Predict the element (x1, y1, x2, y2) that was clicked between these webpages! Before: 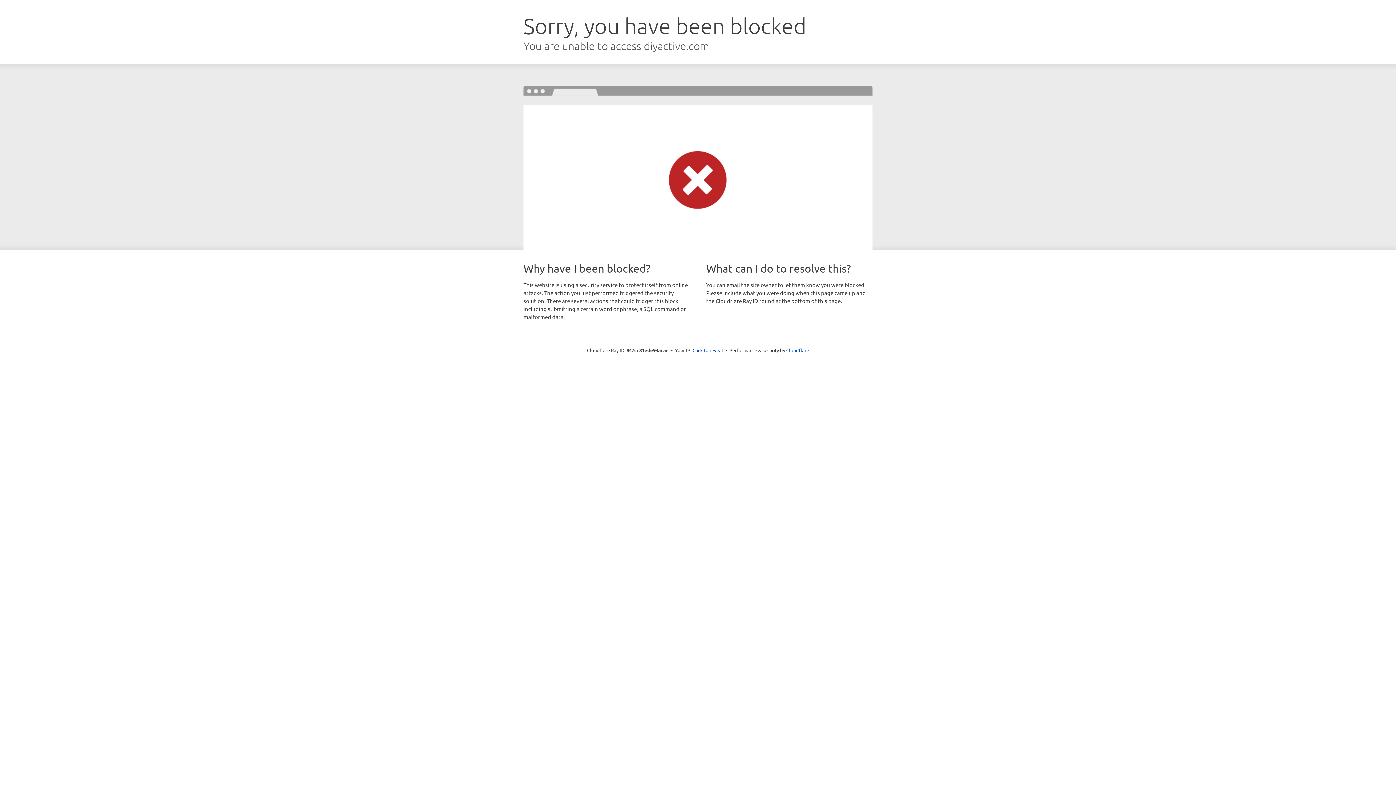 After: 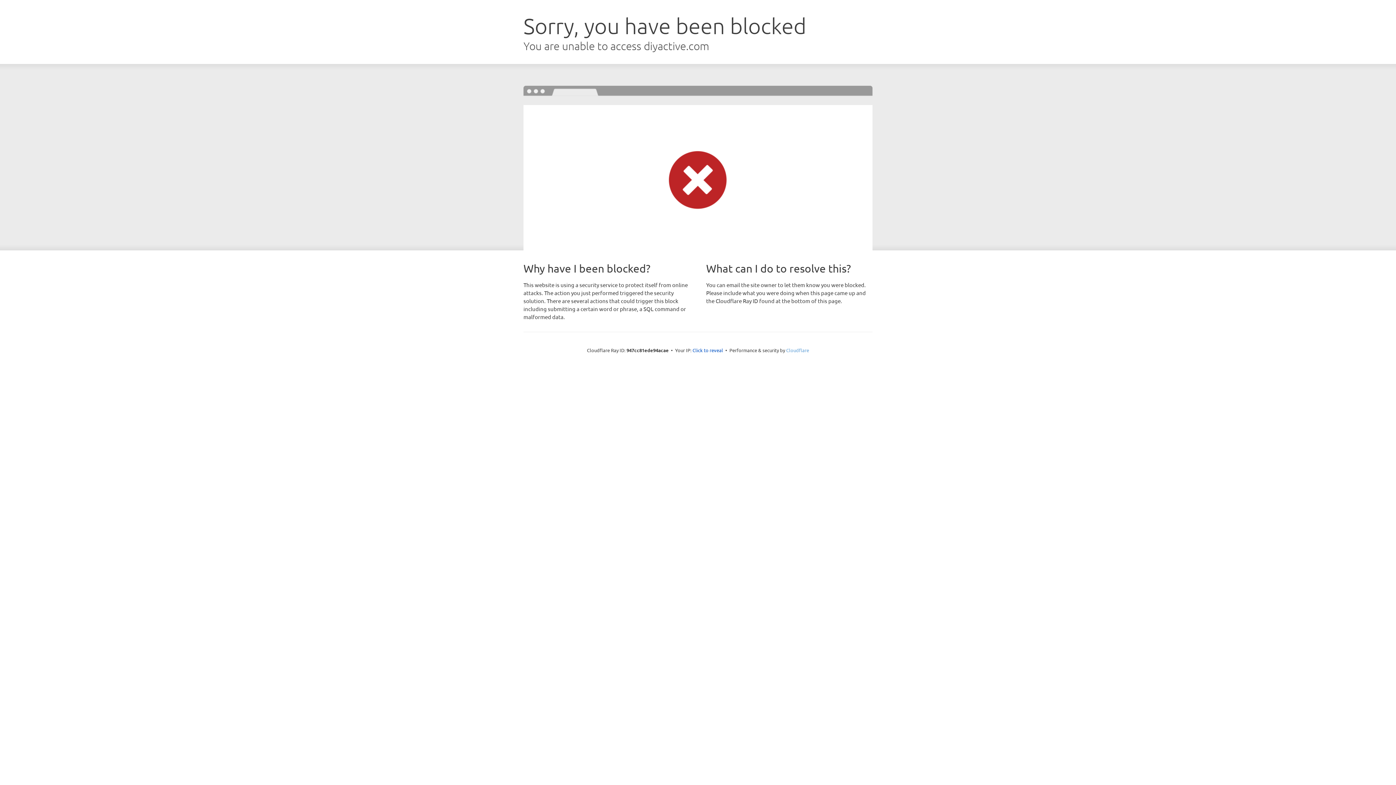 Action: bbox: (786, 347, 809, 353) label: Cloudflare